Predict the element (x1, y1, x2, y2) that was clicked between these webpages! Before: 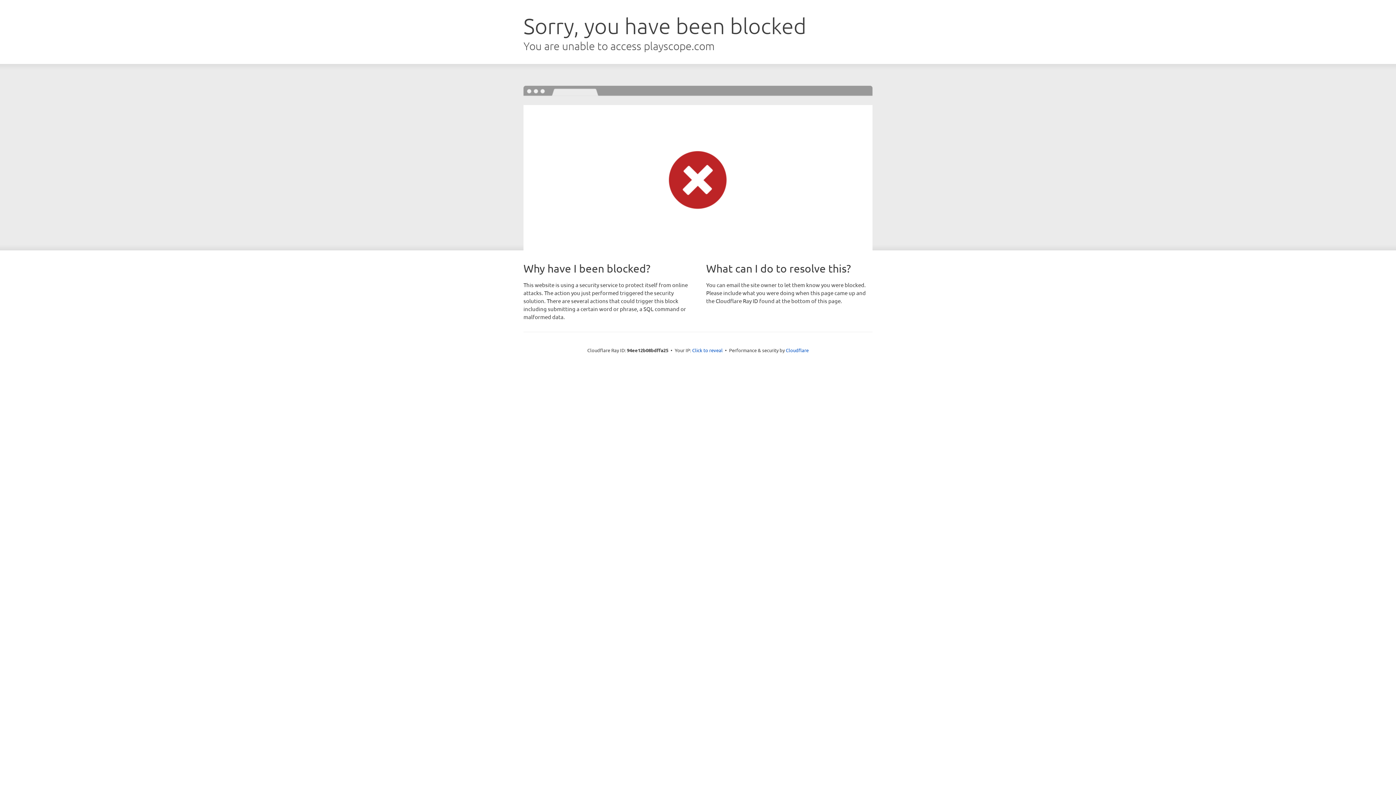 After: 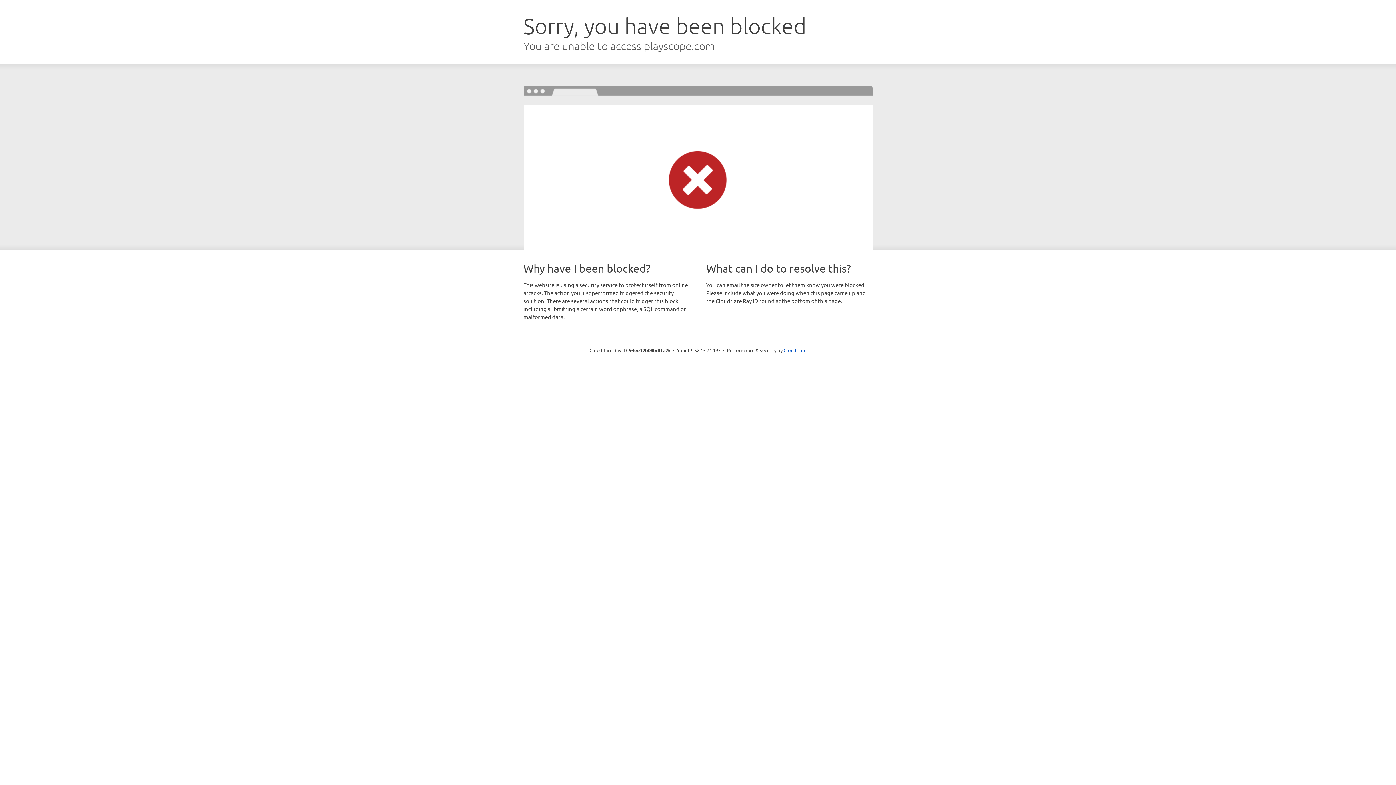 Action: bbox: (692, 346, 722, 353) label: Click to reveal